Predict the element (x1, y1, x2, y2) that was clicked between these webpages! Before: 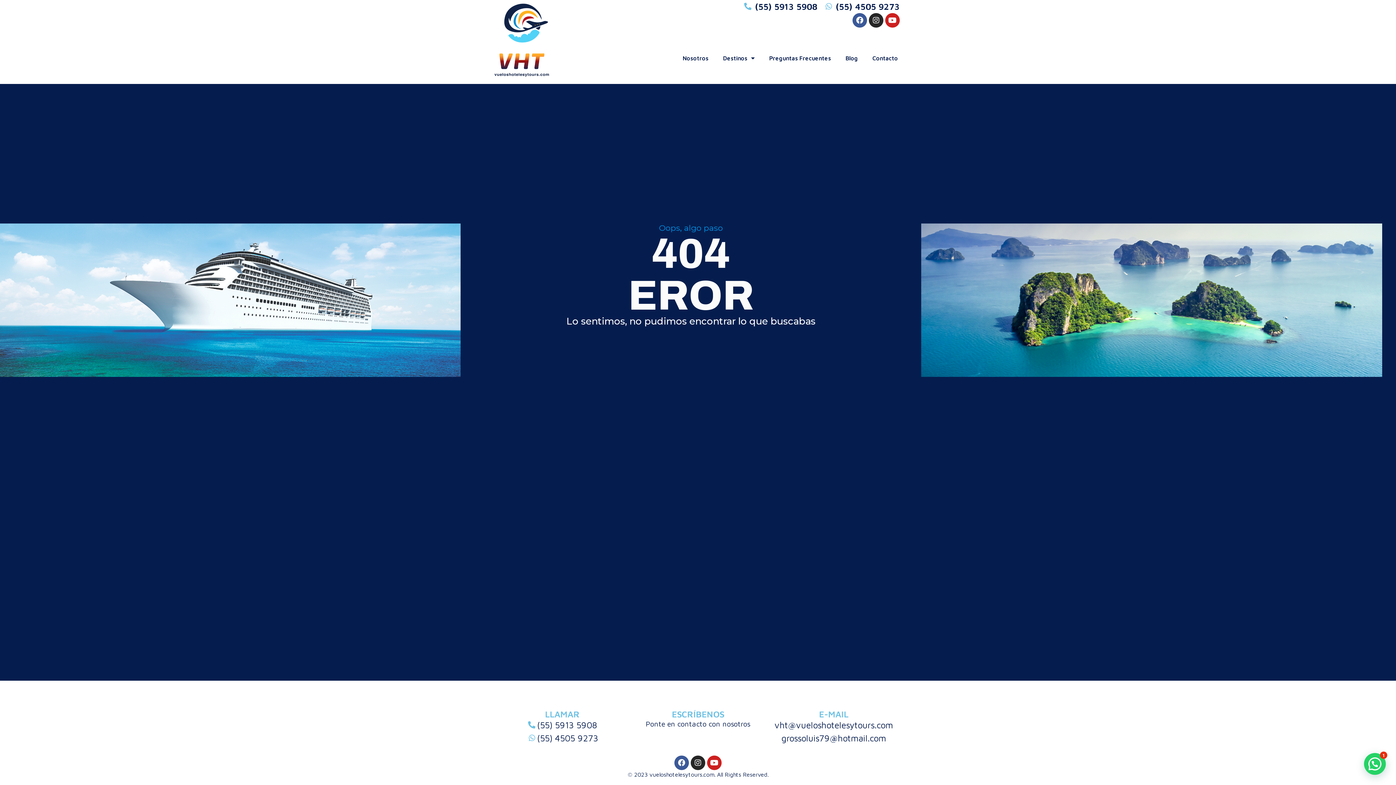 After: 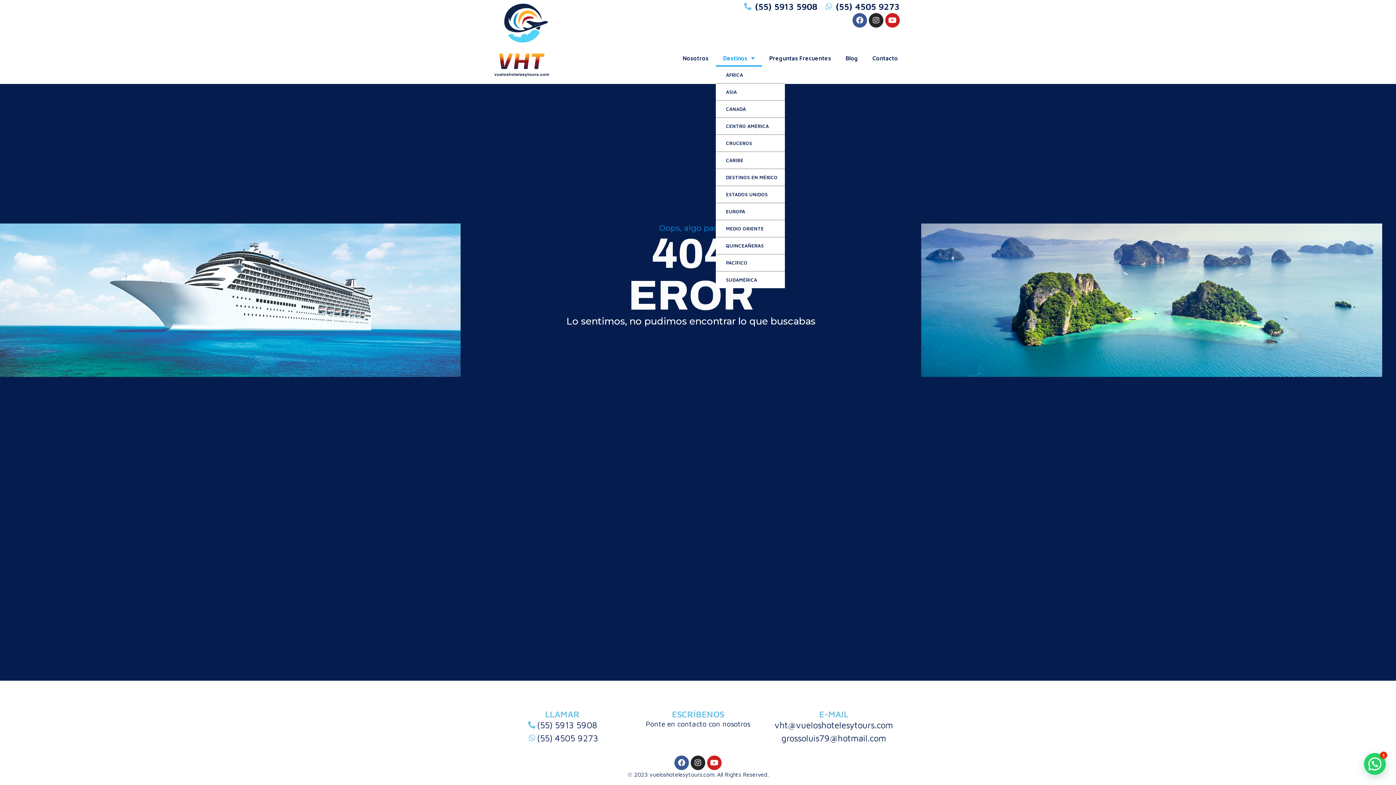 Action: bbox: (715, 49, 762, 66) label: Destinos